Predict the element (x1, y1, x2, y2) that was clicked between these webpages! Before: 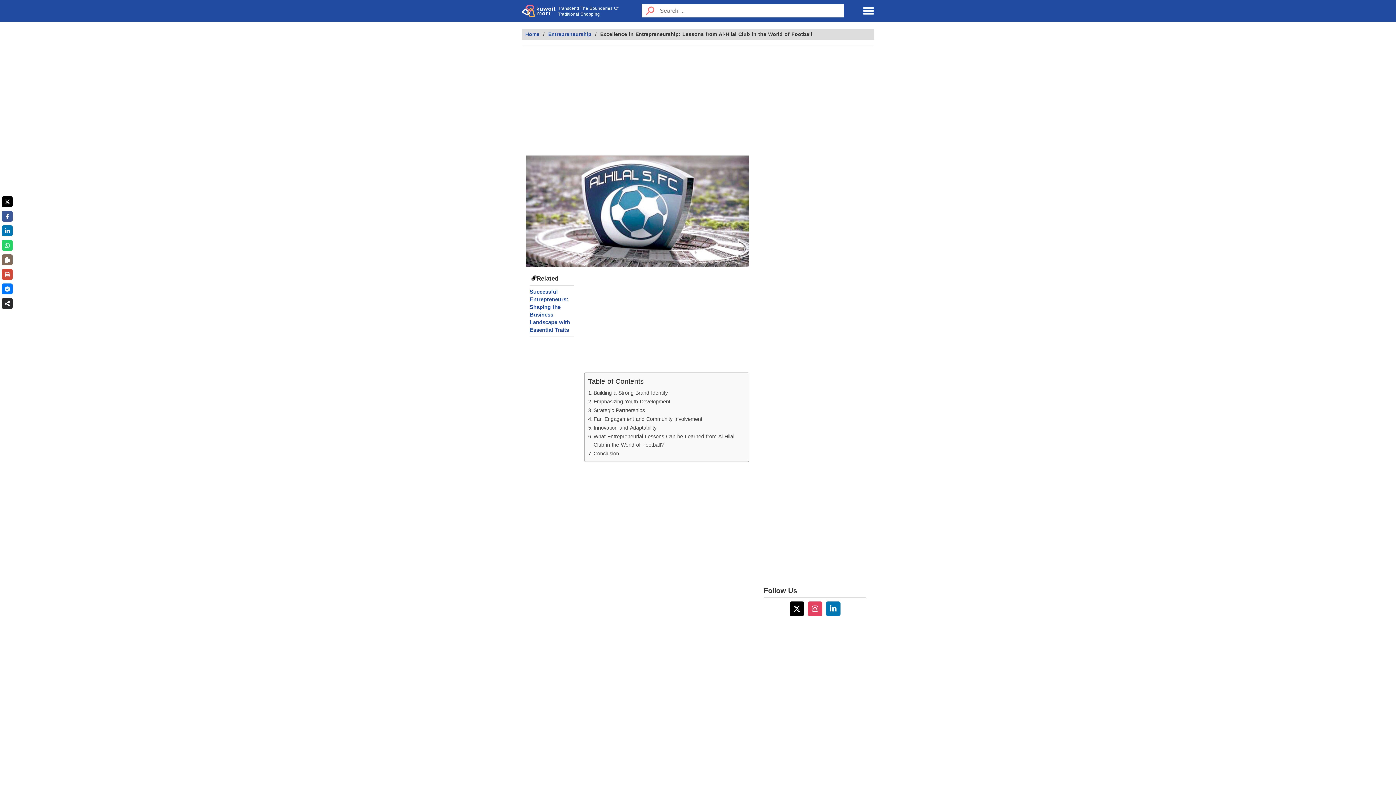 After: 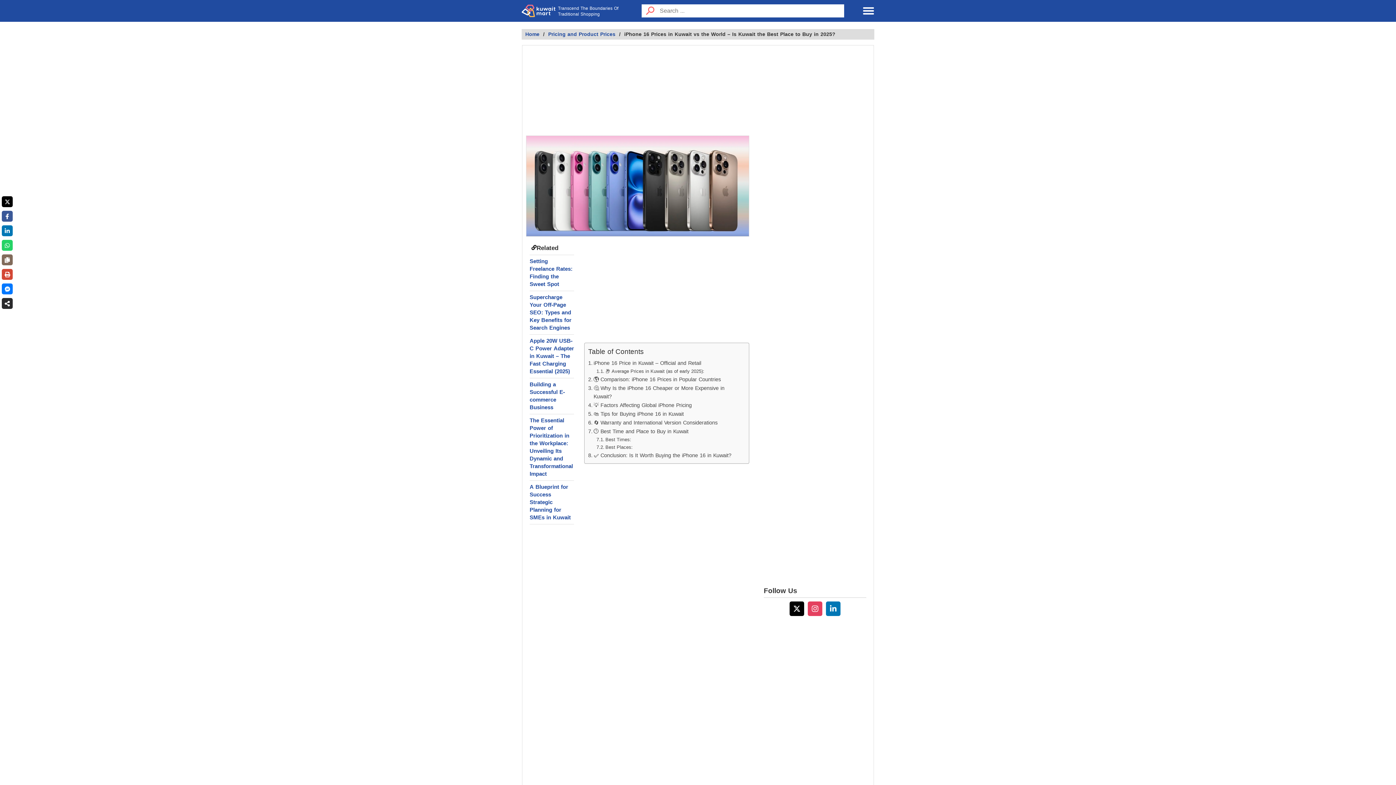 Action: bbox: (764, 265, 865, 295) label: iPhone 16 Prices in Kuwait vs the World – Is Kuwait the Best Place to Buy in 2025?